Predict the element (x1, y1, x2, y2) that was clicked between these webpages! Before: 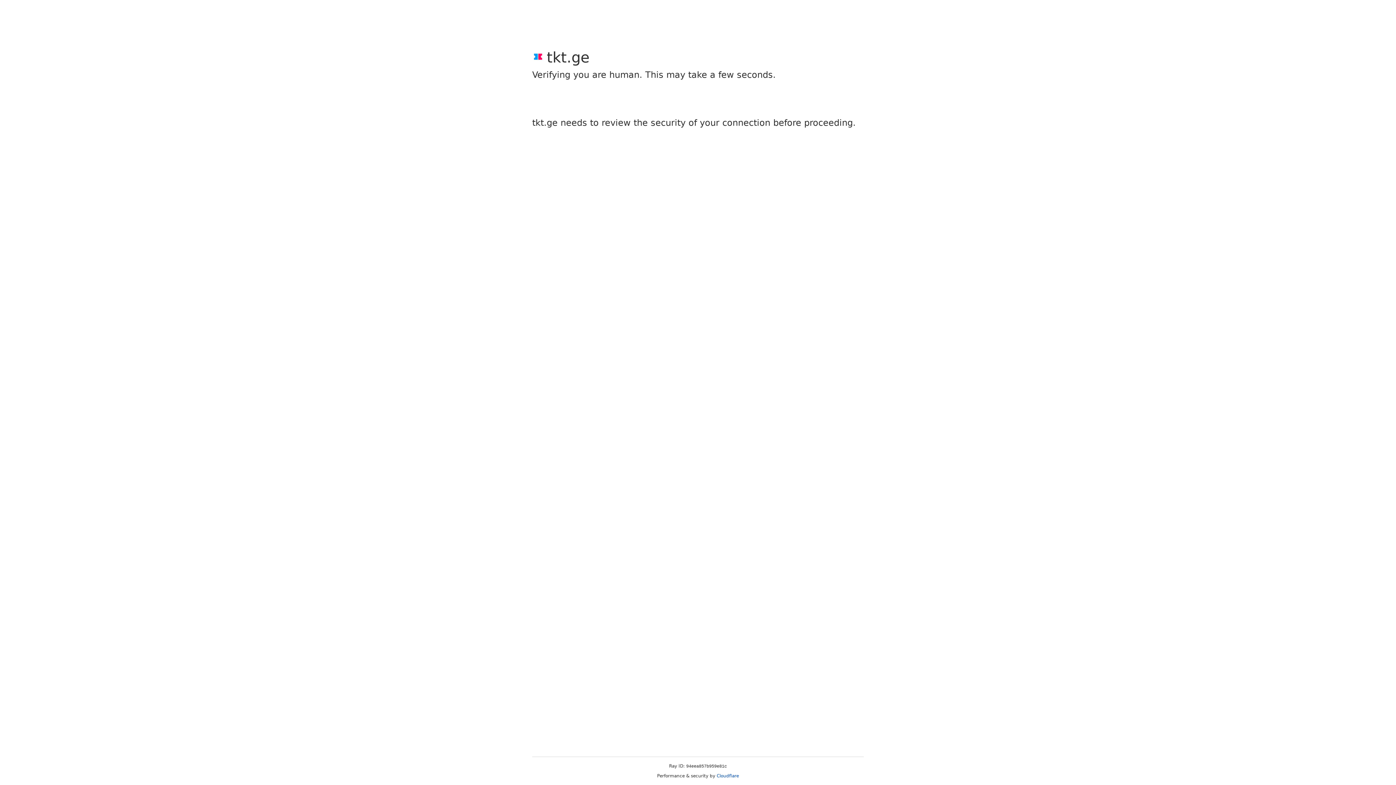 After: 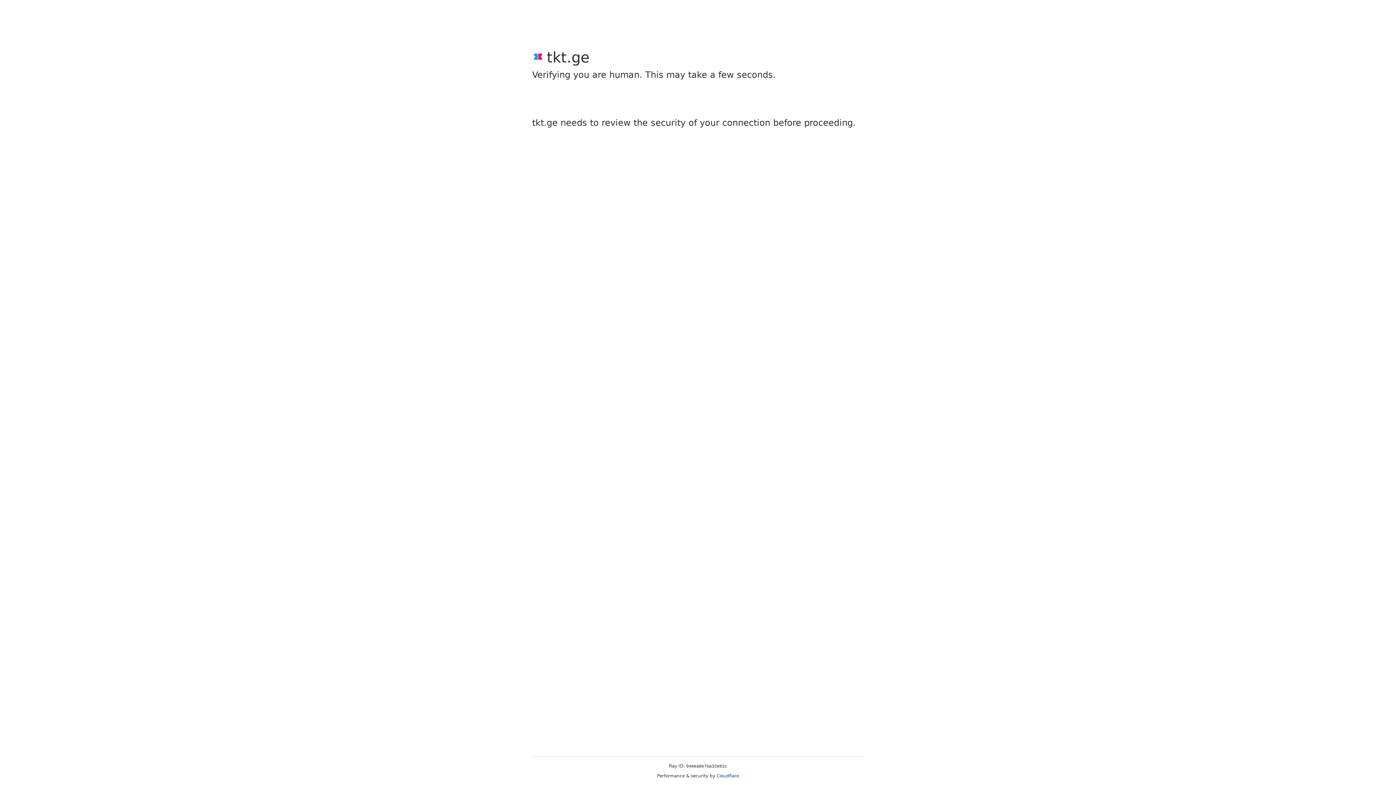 Action: bbox: (716, 773, 739, 778) label: Cloudflare